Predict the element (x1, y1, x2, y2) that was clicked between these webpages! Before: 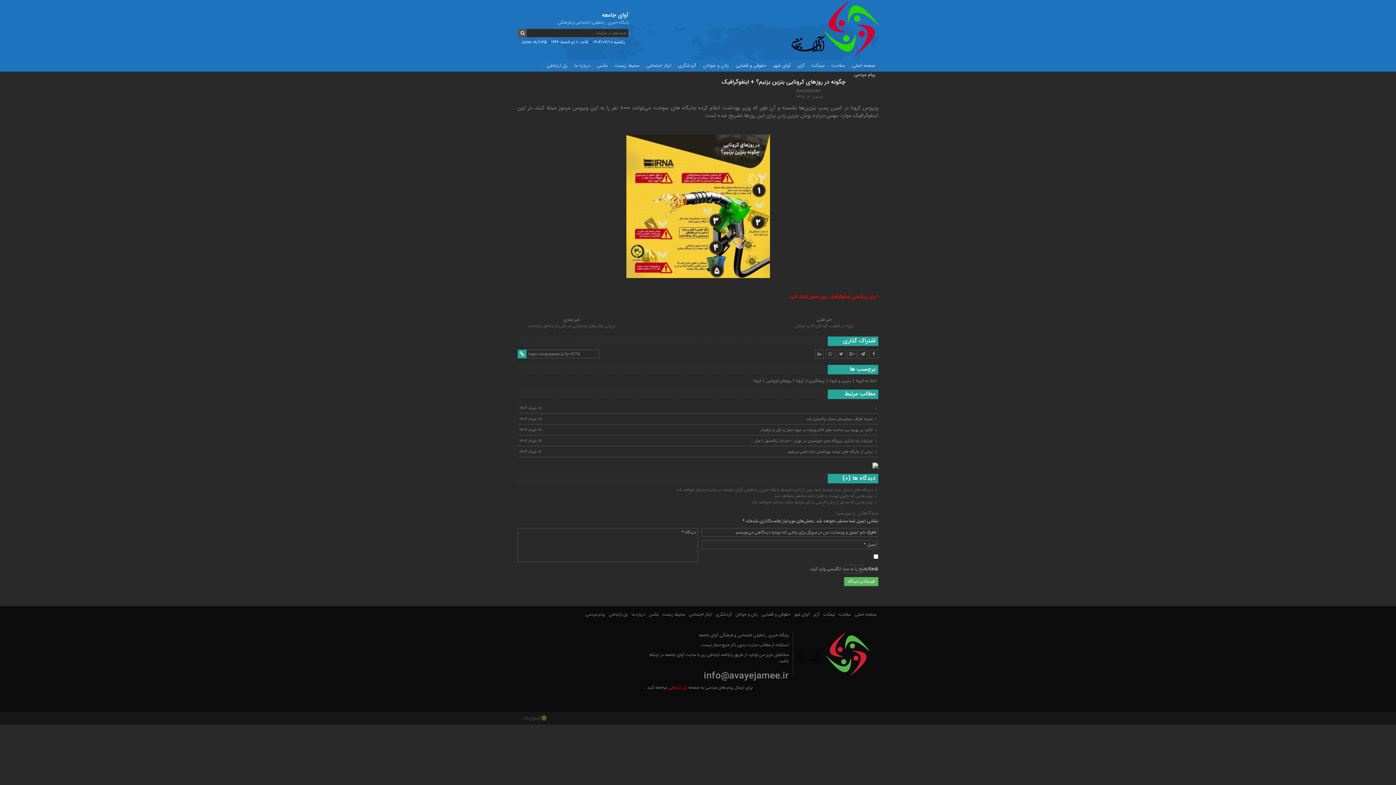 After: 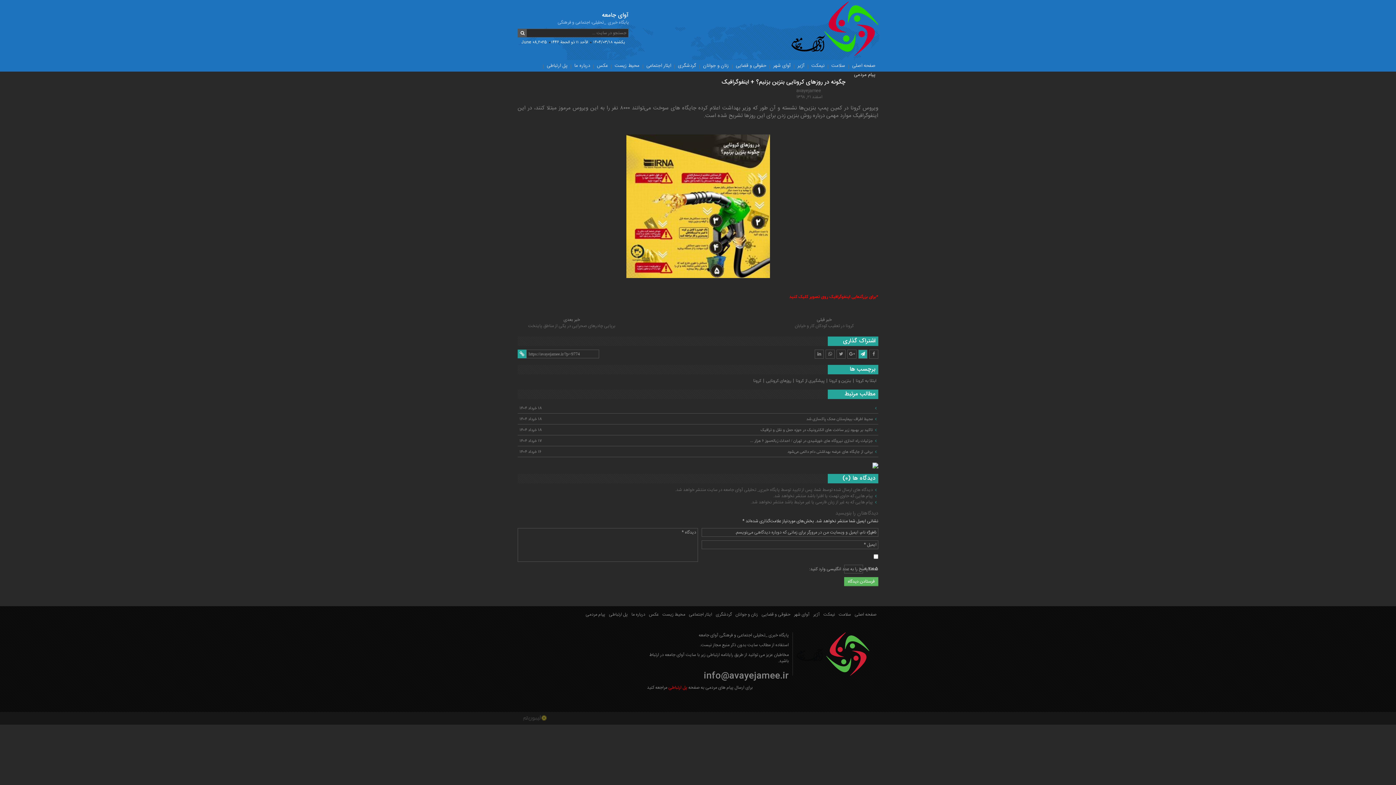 Action: bbox: (858, 349, 867, 358)